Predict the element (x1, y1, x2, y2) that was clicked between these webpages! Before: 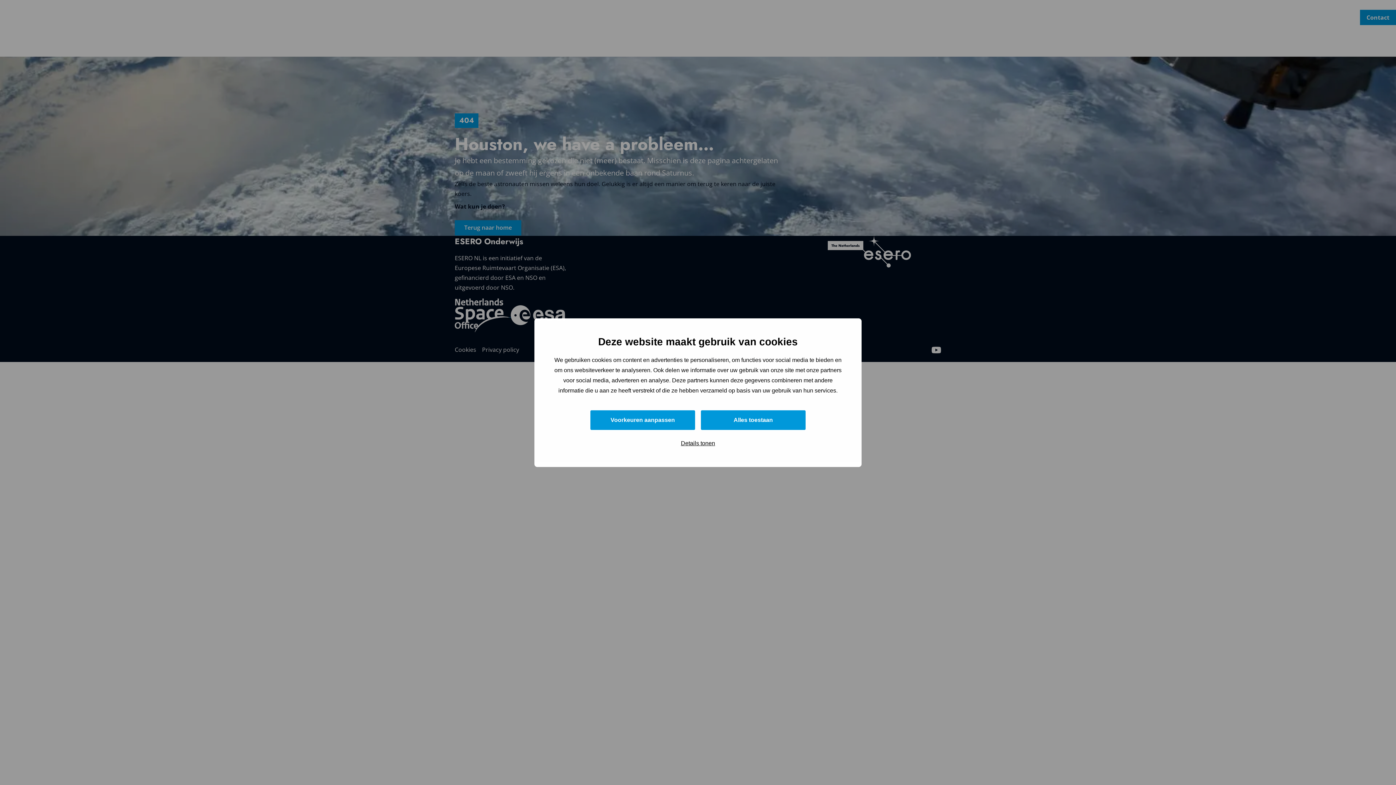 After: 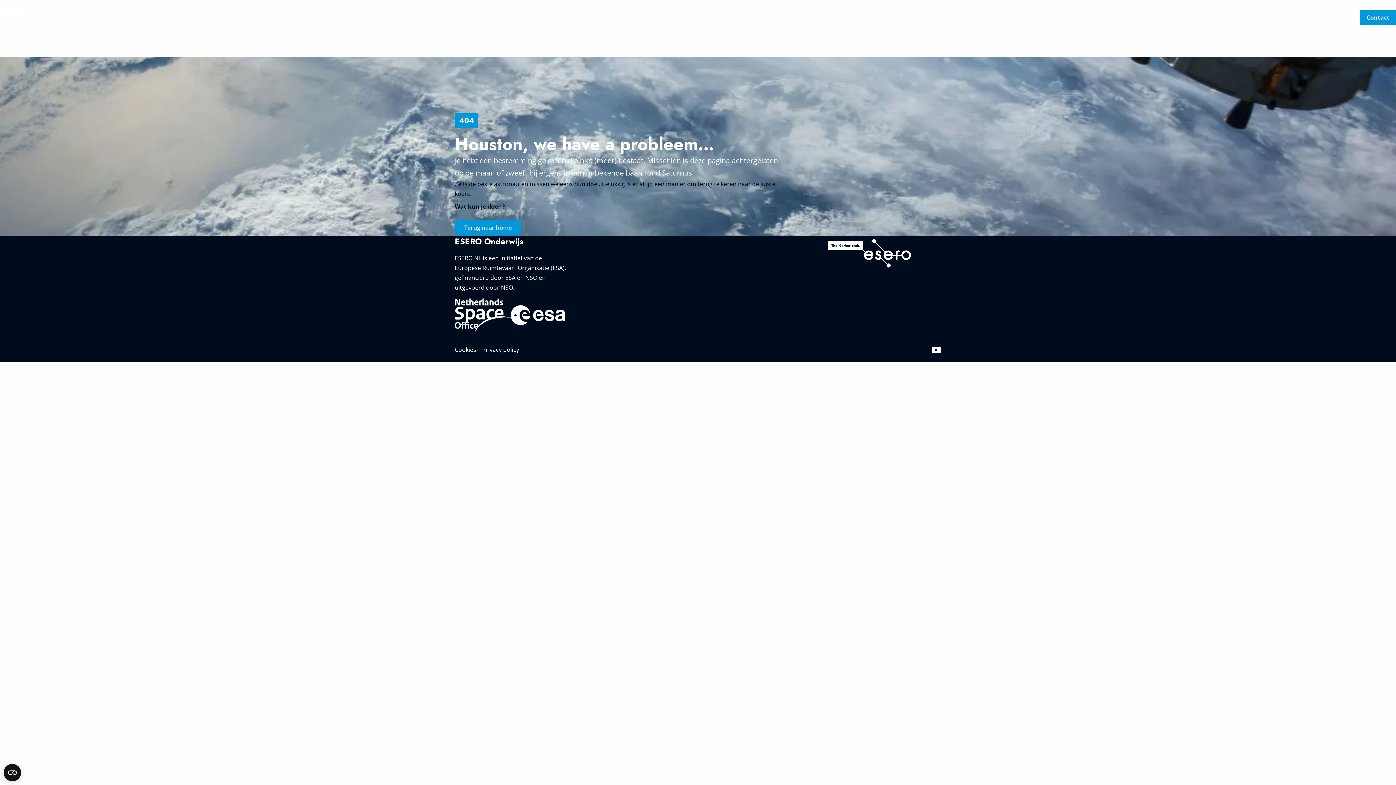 Action: label: Alles toestaan bbox: (701, 410, 805, 430)